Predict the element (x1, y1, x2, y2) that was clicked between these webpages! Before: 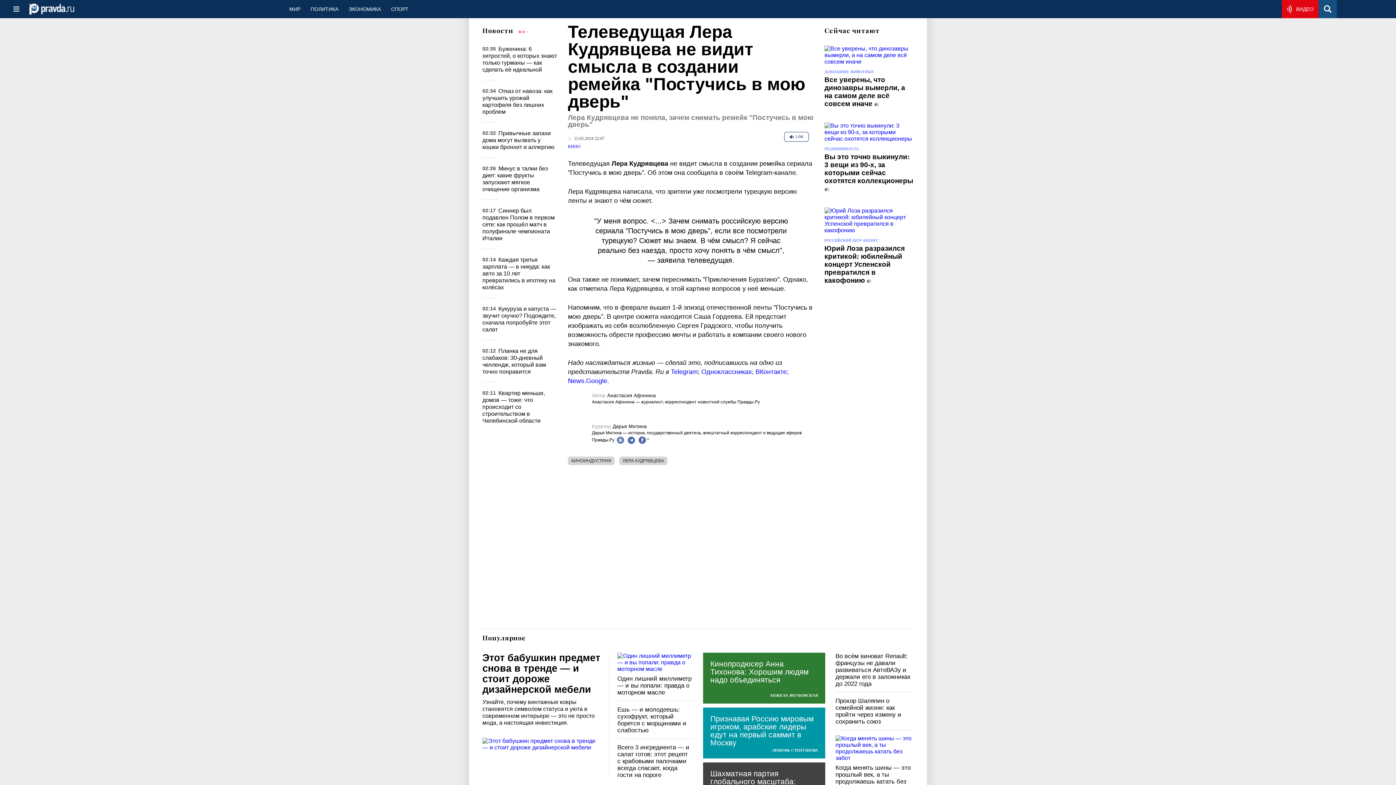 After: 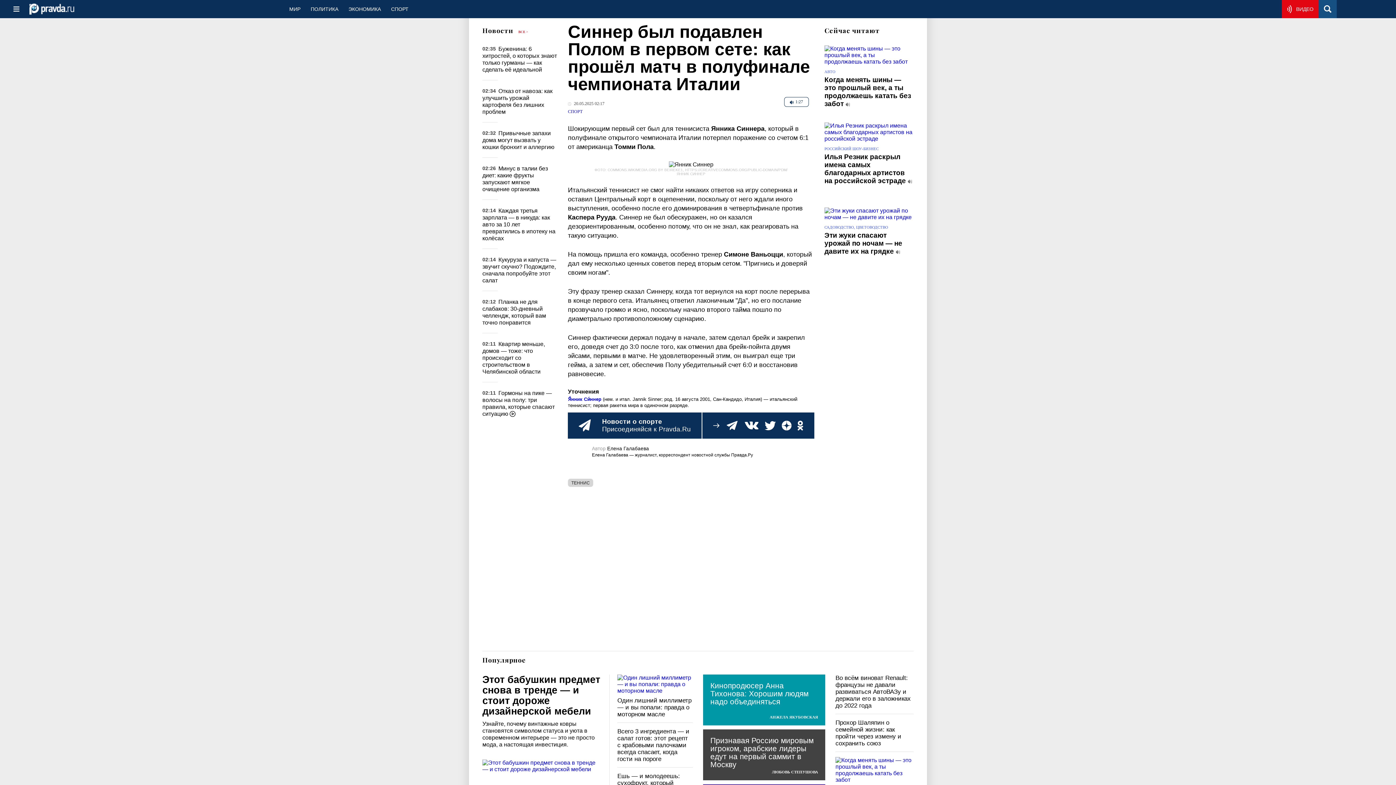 Action: bbox: (482, 207, 554, 241) label: Синнер был подавлен Полом в первом сете: как прошёл матч в полуфинале чемпионата Италии